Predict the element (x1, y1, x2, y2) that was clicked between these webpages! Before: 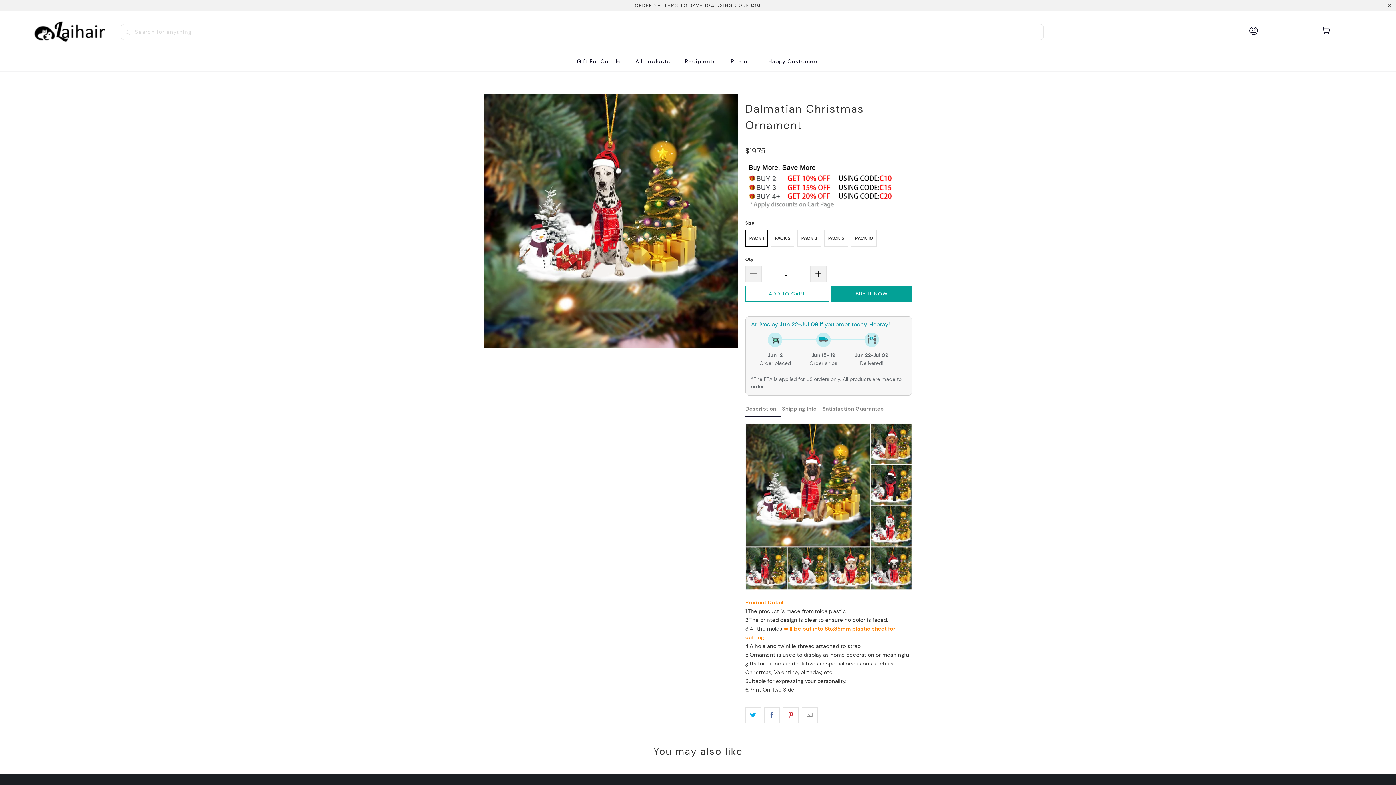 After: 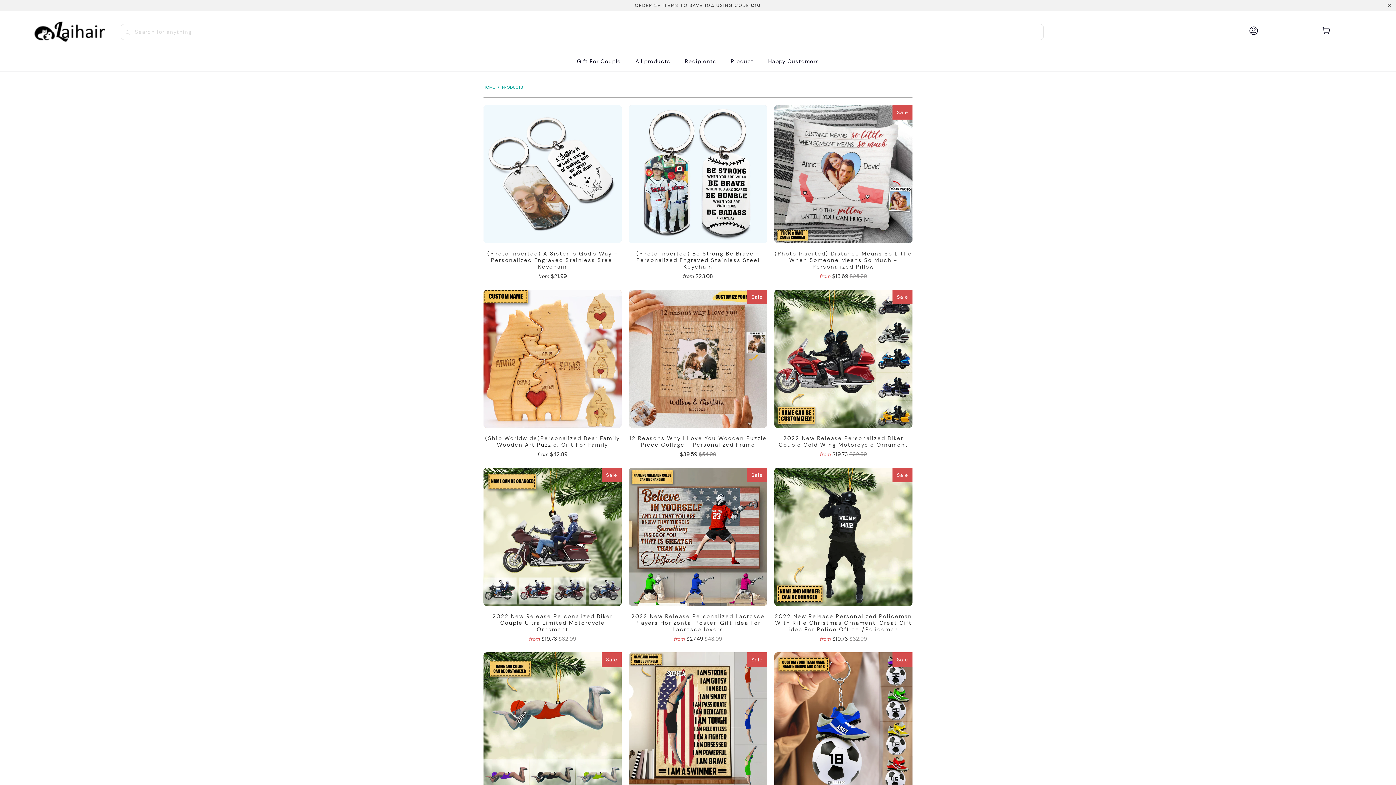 Action: bbox: (635, 52, 670, 70) label: All products